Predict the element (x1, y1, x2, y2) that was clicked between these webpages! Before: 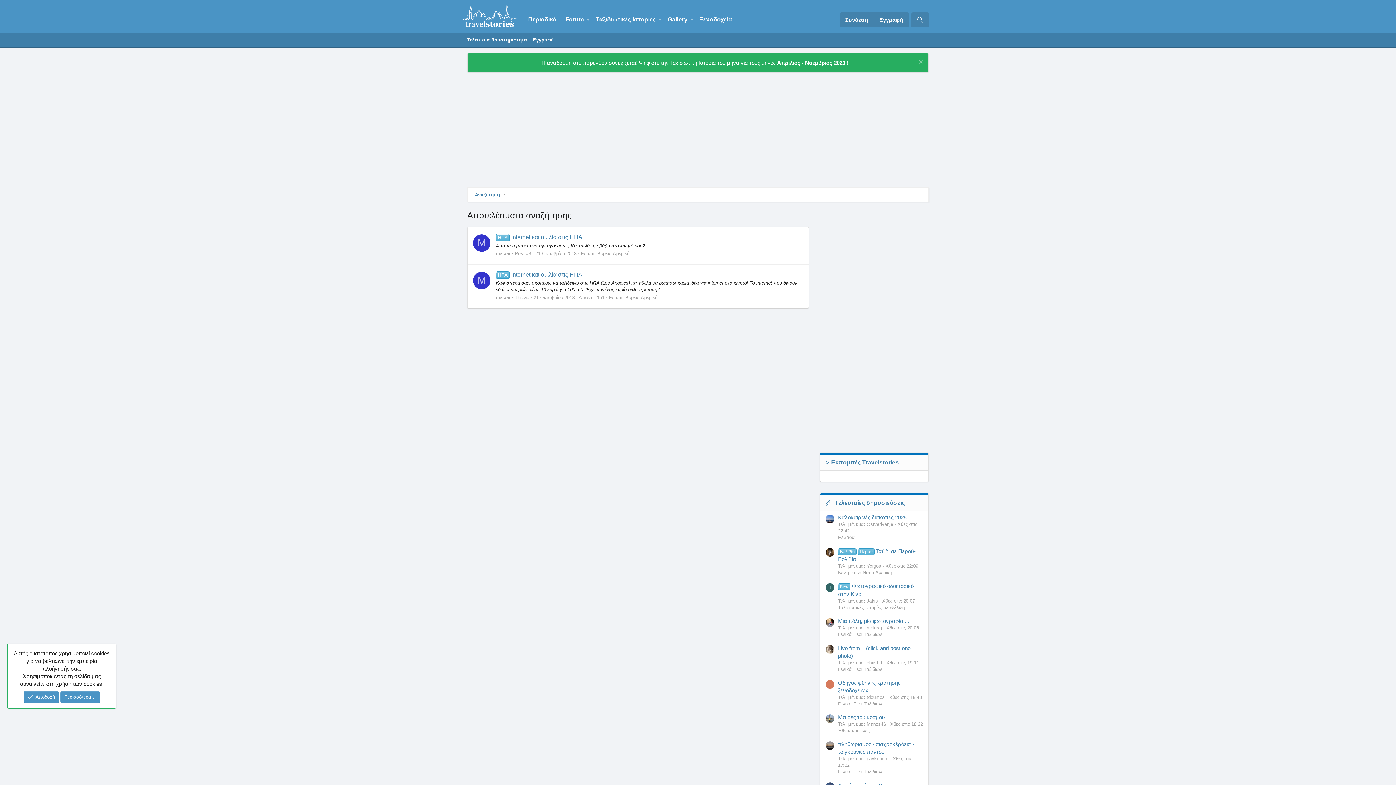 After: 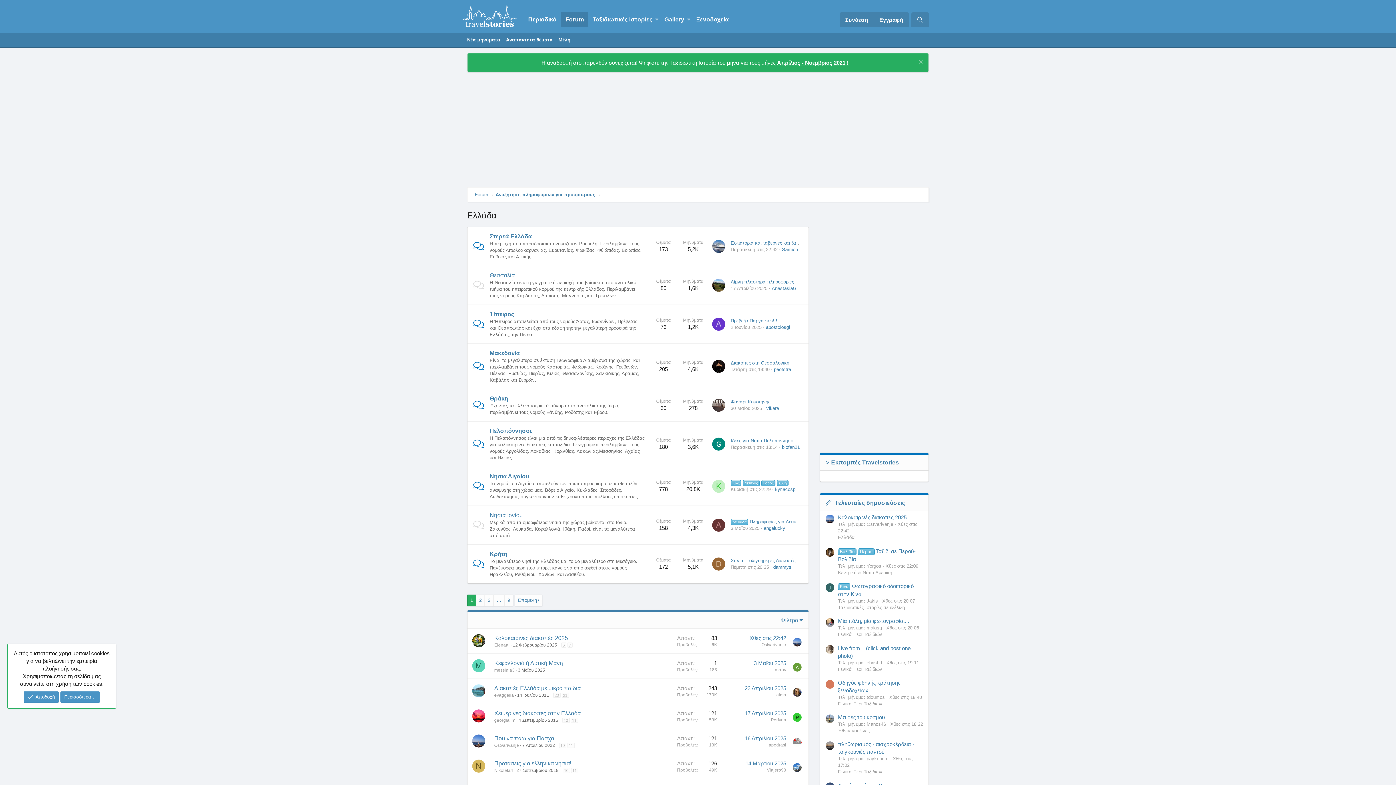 Action: label: Ελλάδα bbox: (838, 535, 854, 540)